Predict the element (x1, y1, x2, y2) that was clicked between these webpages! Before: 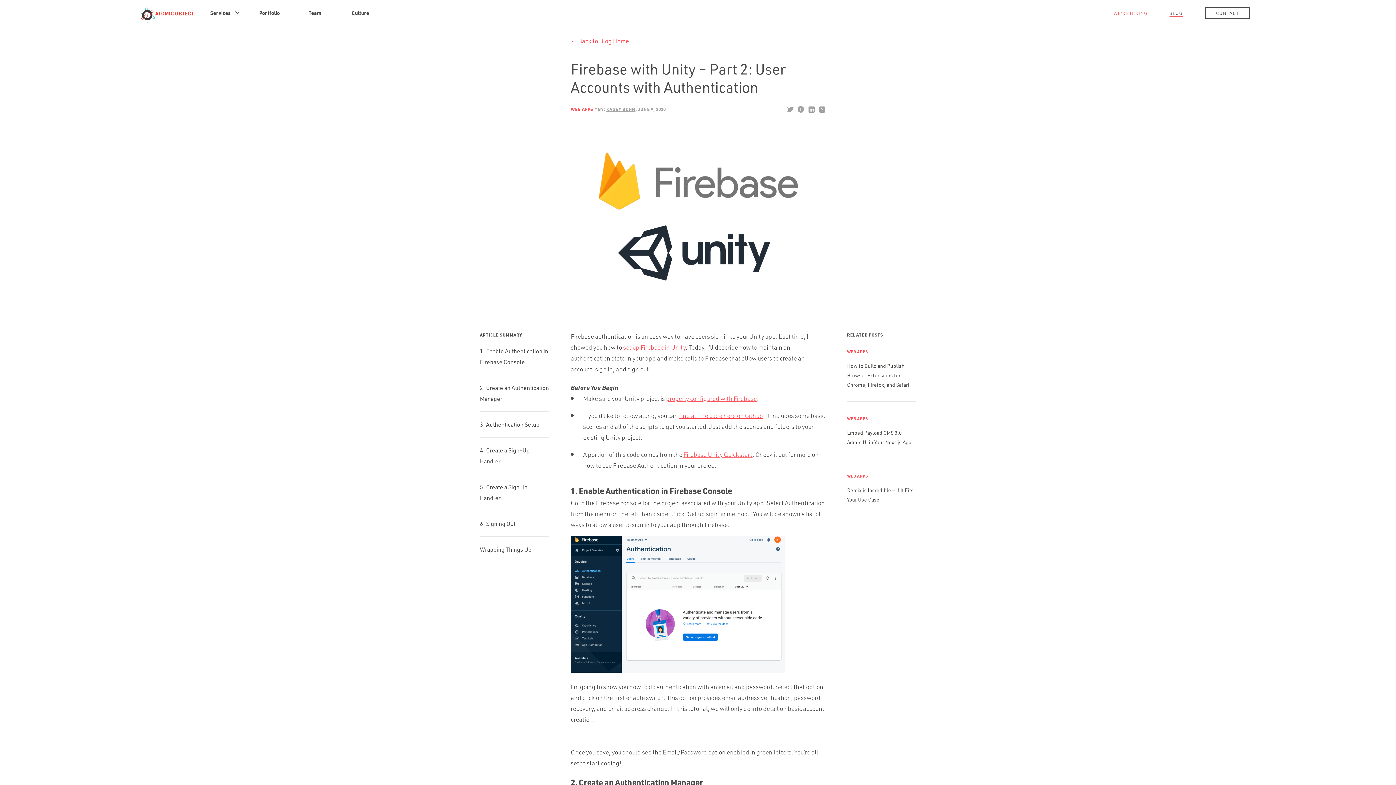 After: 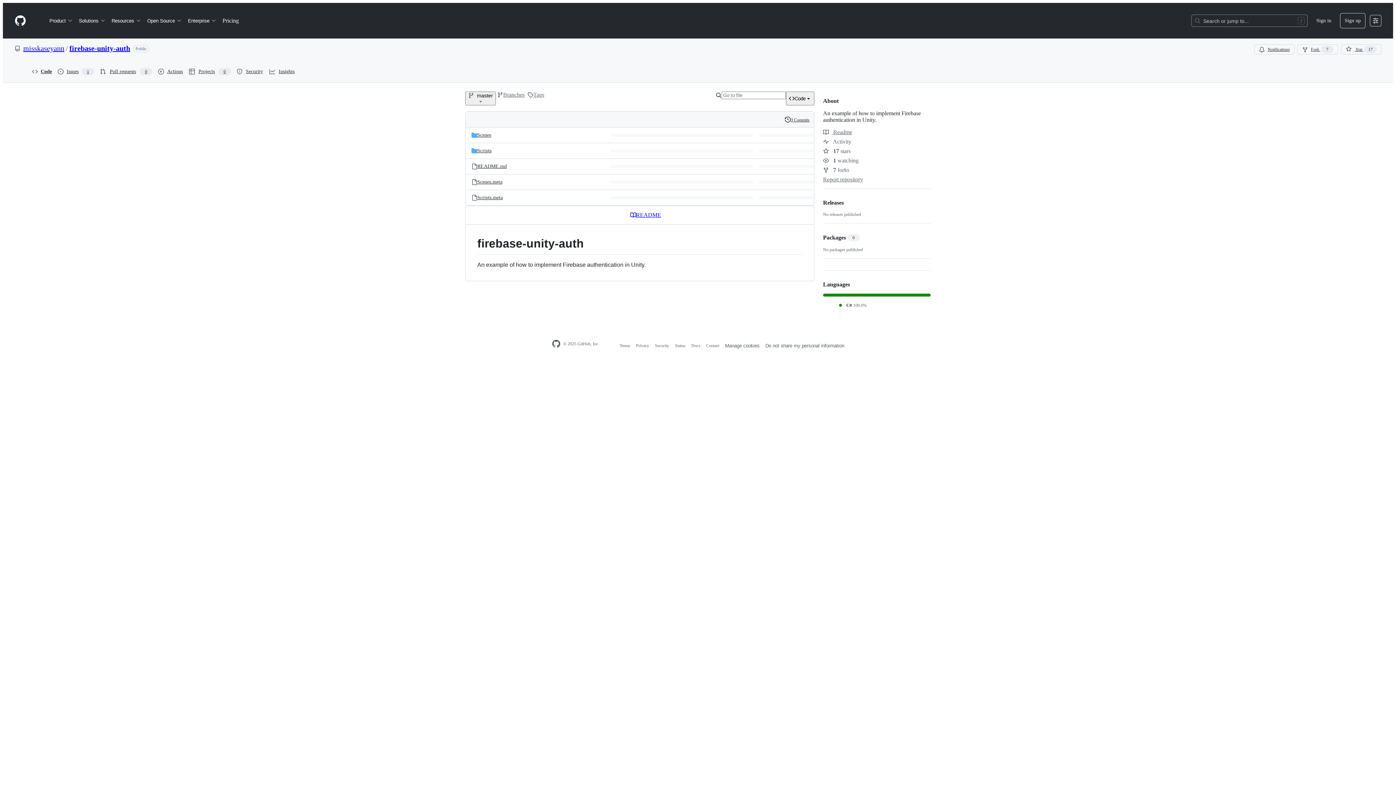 Action: label: find all the code here on Github bbox: (679, 411, 763, 419)